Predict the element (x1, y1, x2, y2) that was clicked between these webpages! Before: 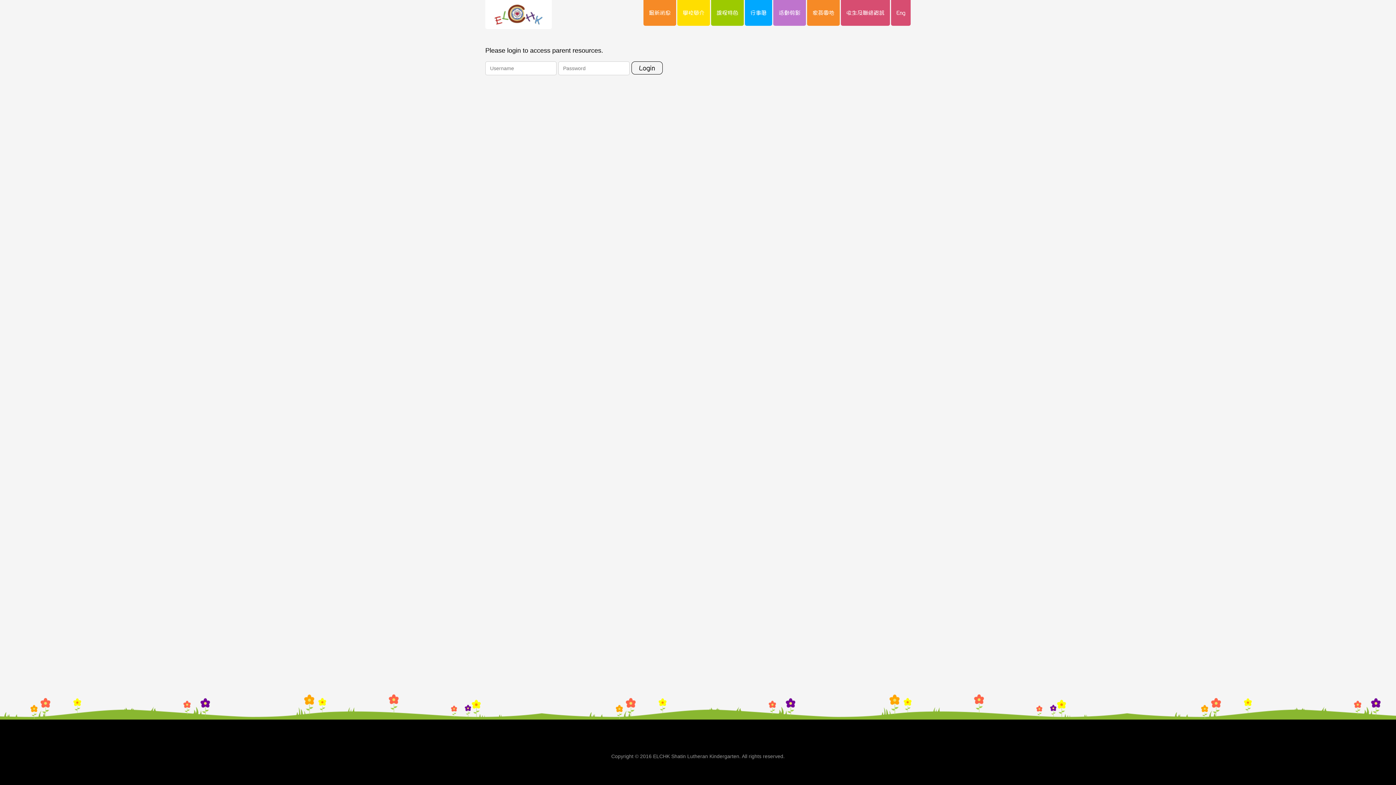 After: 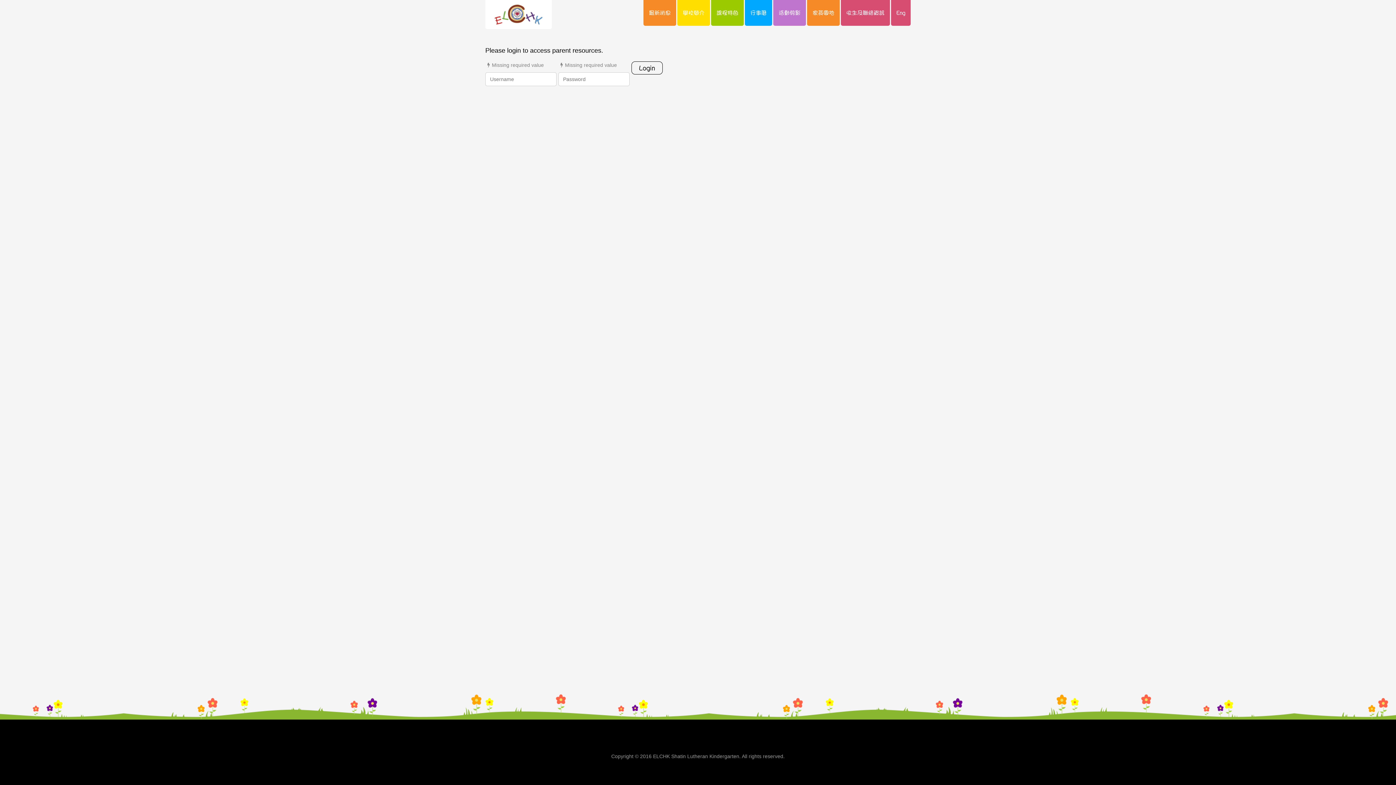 Action: bbox: (631, 61, 662, 74) label: Login